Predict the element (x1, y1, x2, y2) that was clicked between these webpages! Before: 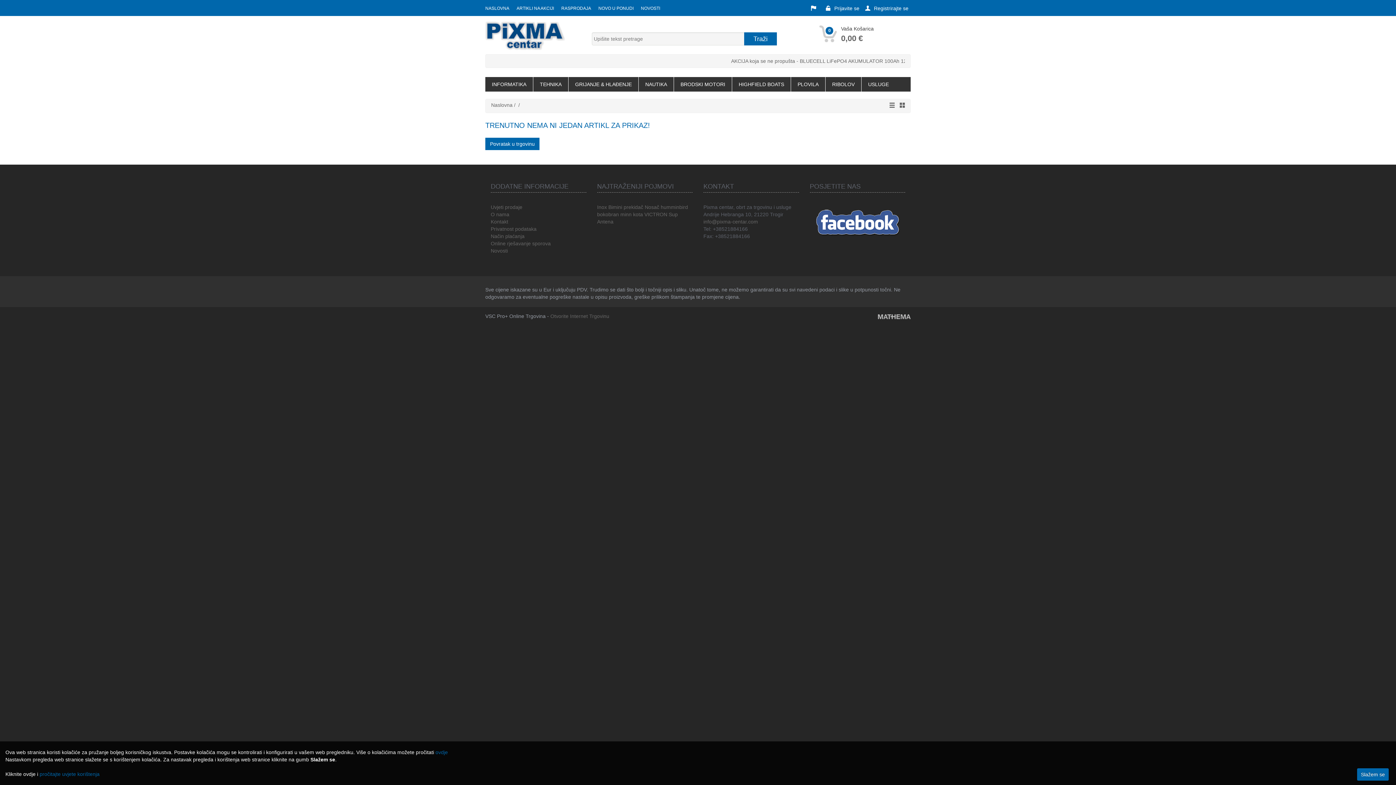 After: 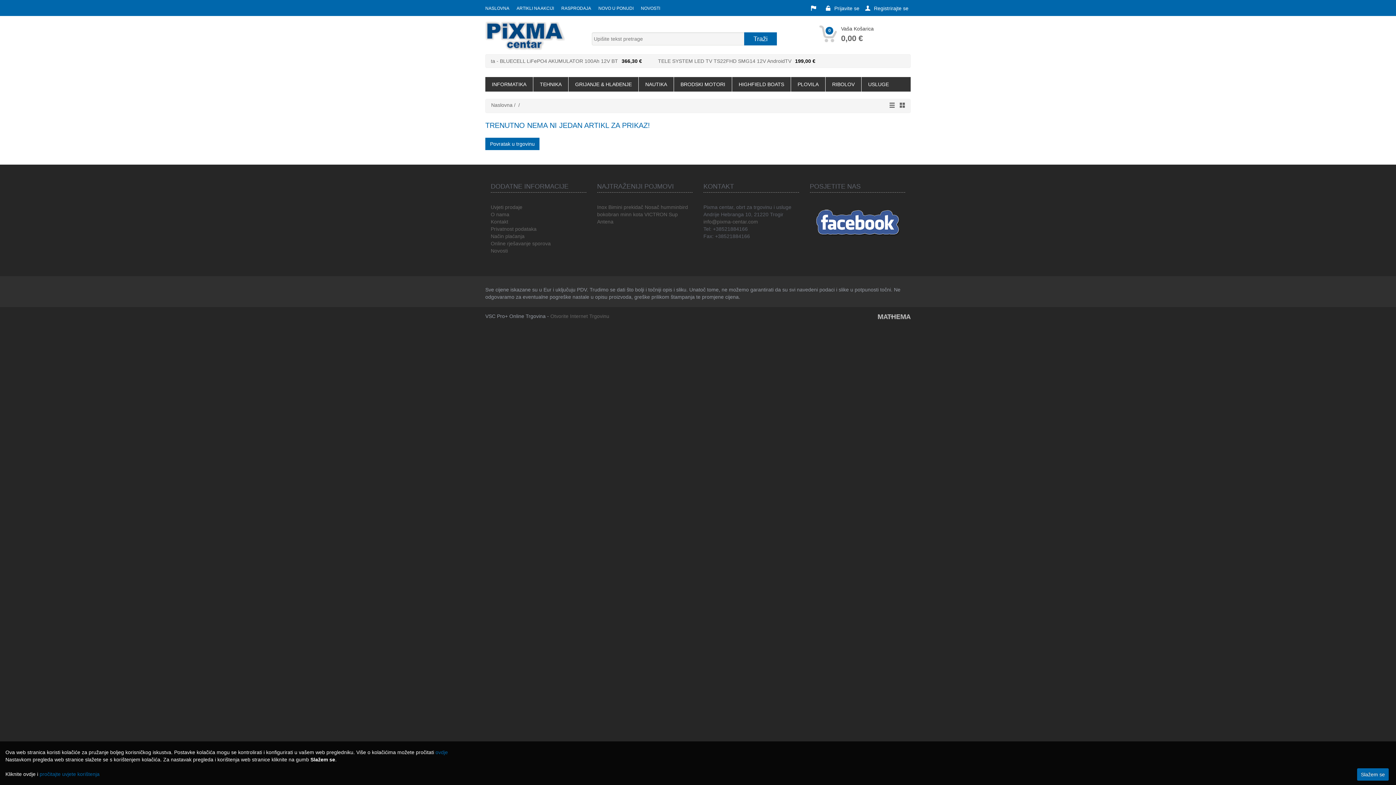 Action: label: pročitajte uvjete korištenja bbox: (39, 771, 99, 777)